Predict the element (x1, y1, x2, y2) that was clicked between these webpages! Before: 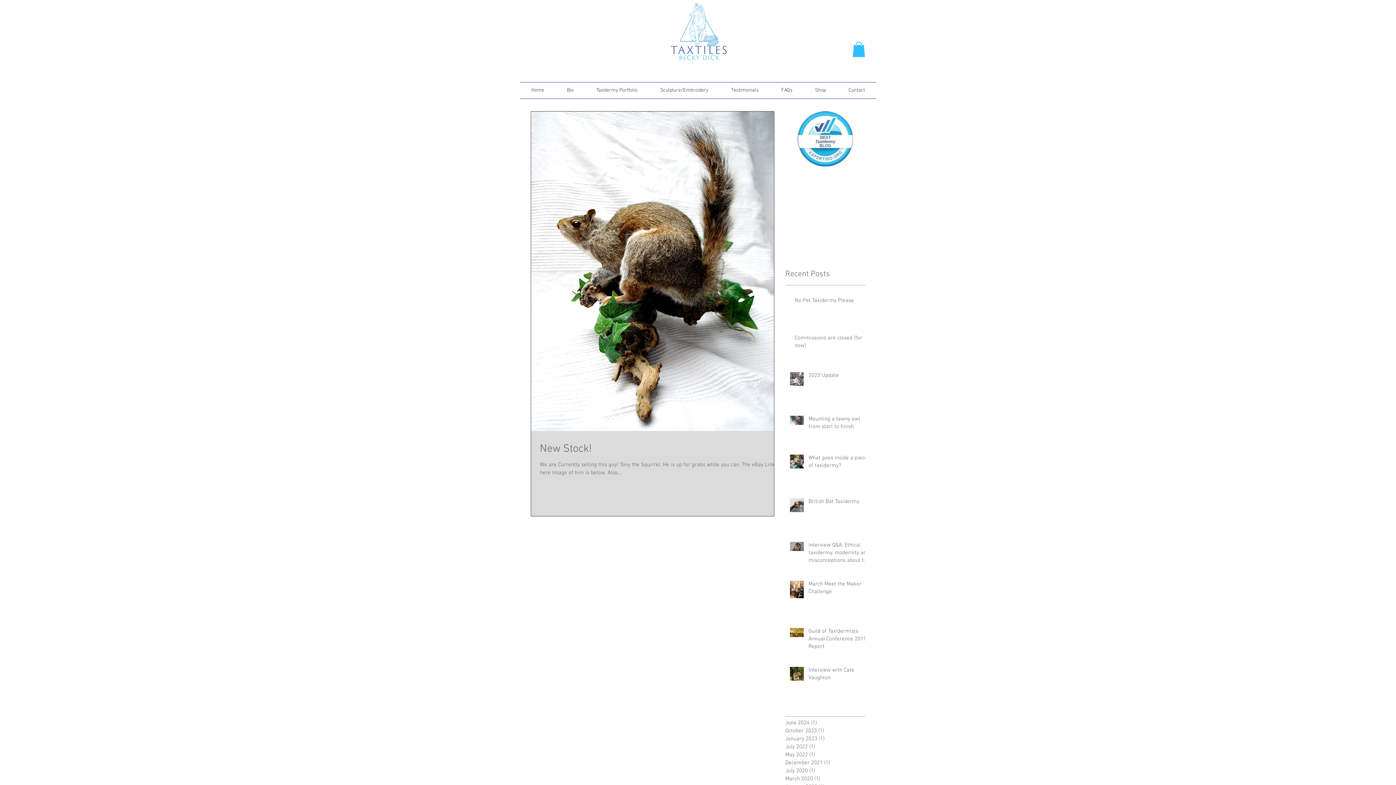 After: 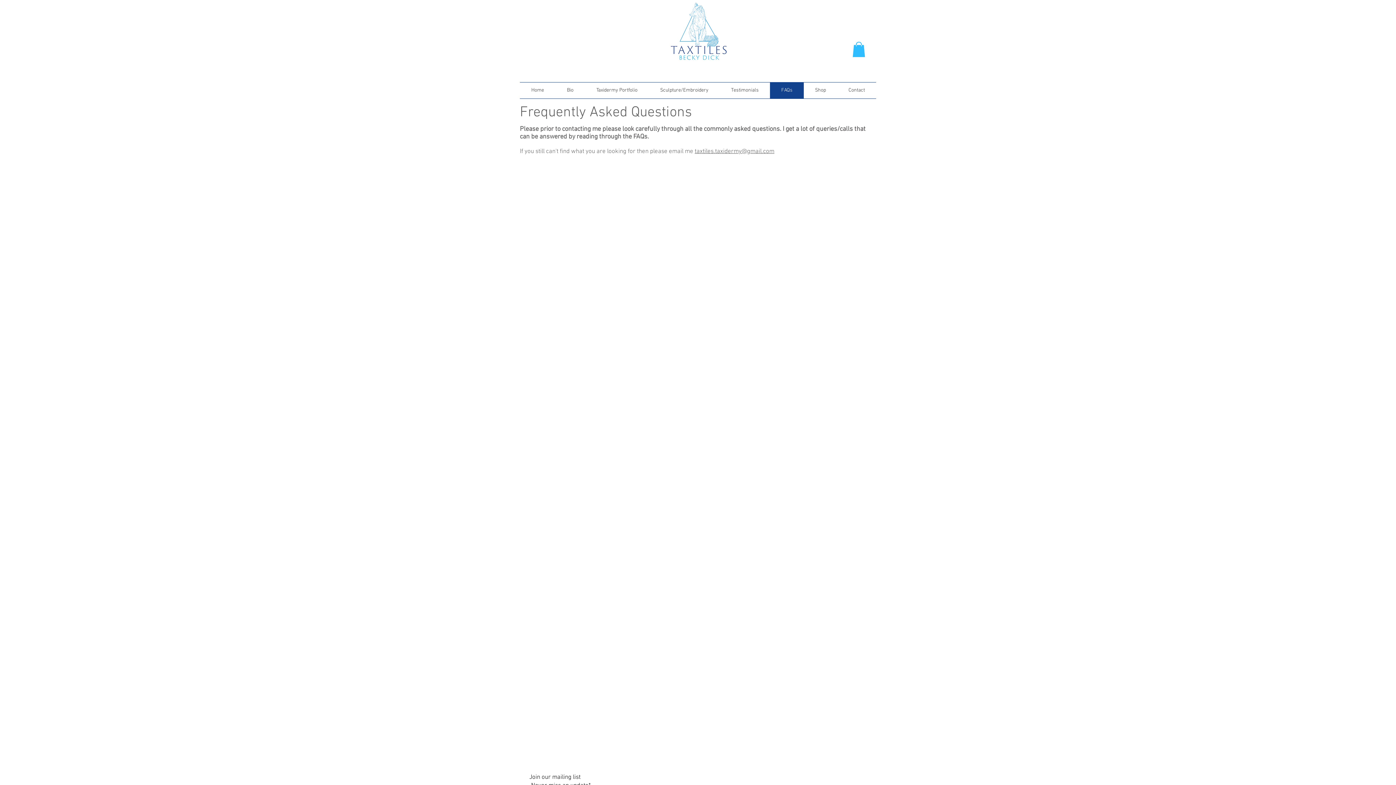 Action: label: FAQs bbox: (770, 82, 804, 98)